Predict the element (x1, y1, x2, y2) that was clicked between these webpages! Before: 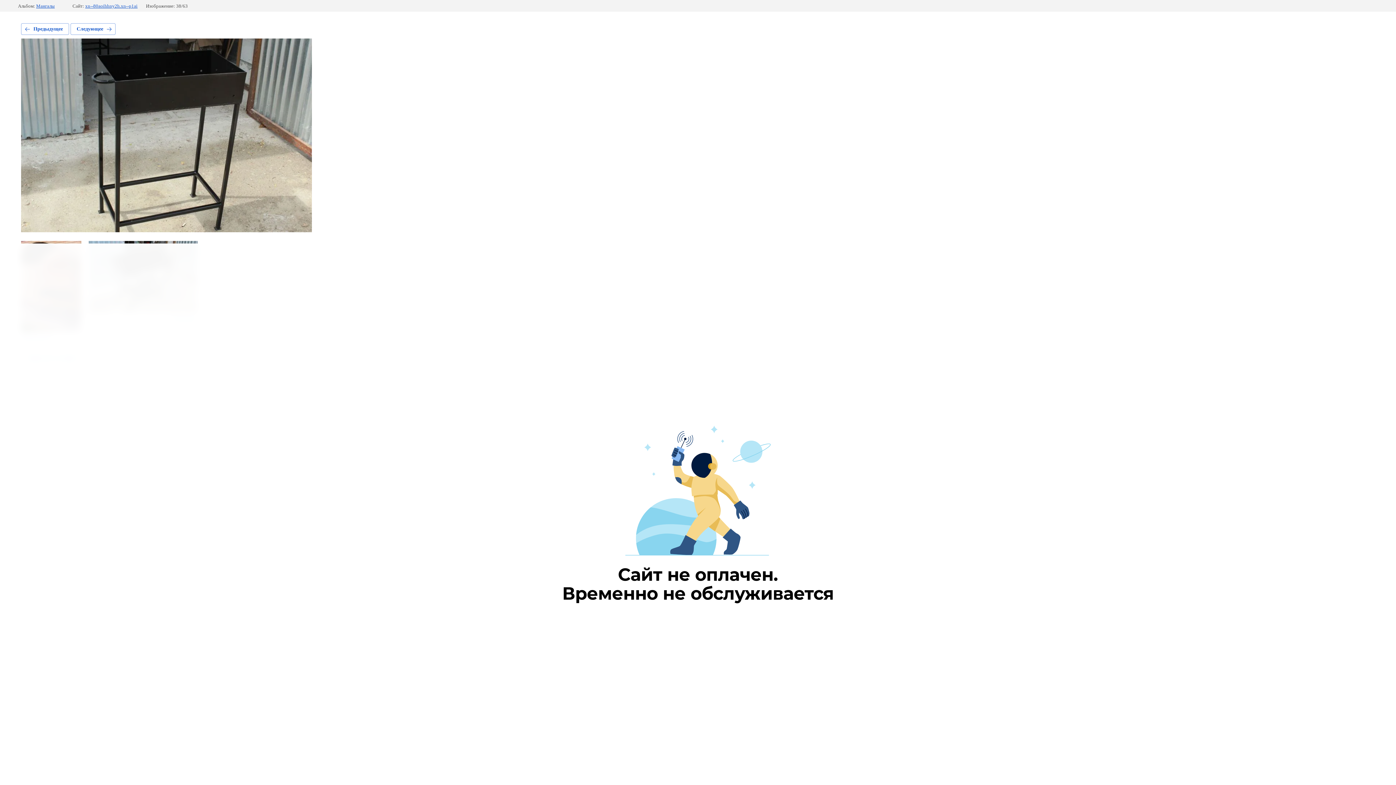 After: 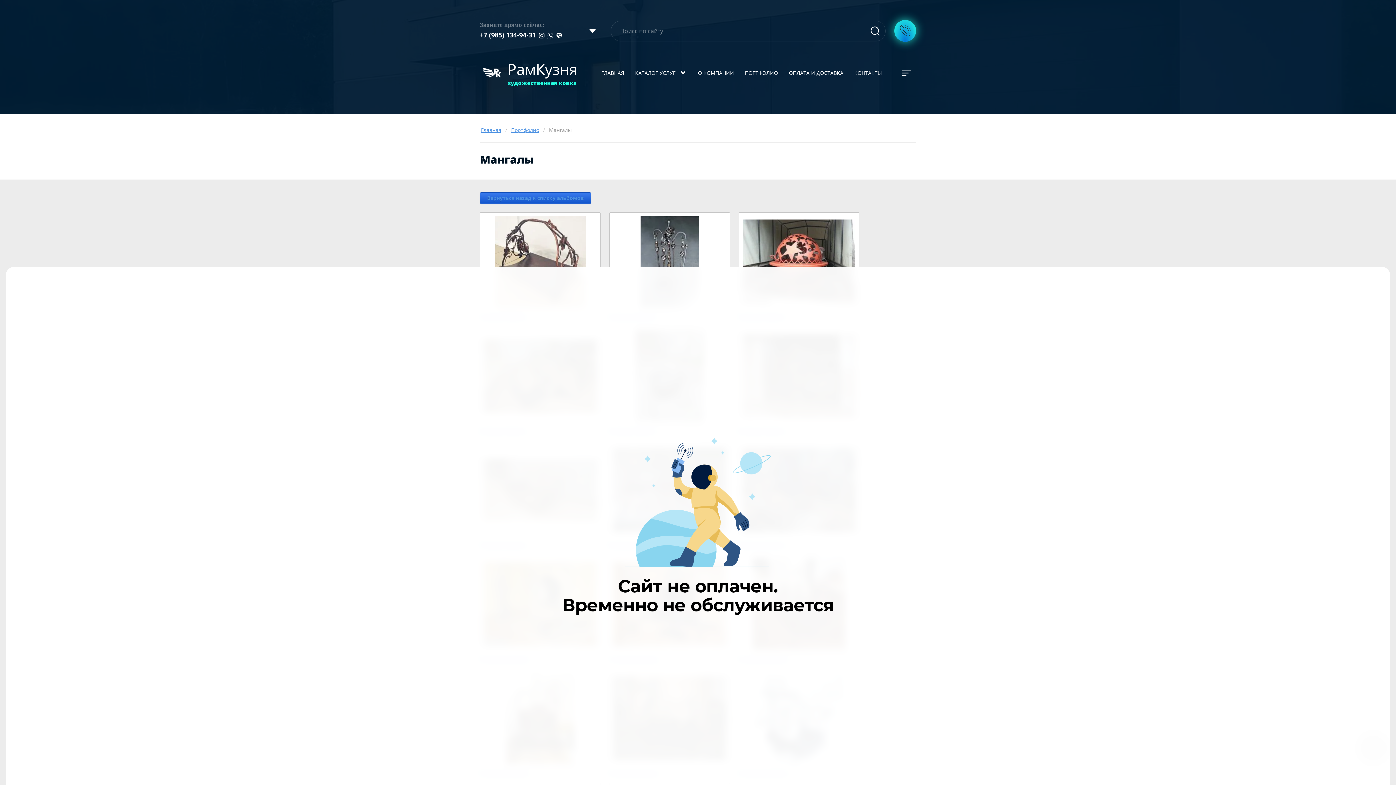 Action: label: Мангалы bbox: (36, 3, 54, 8)